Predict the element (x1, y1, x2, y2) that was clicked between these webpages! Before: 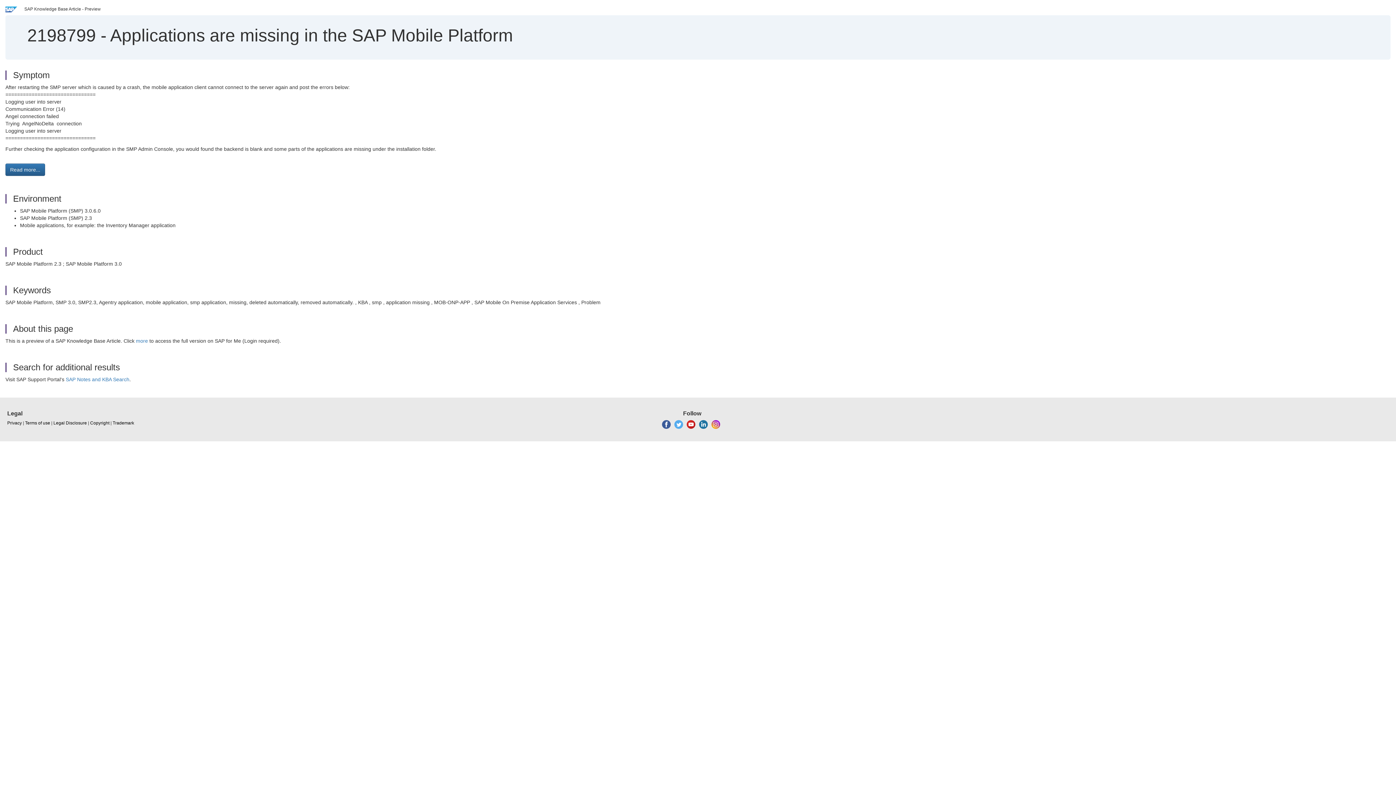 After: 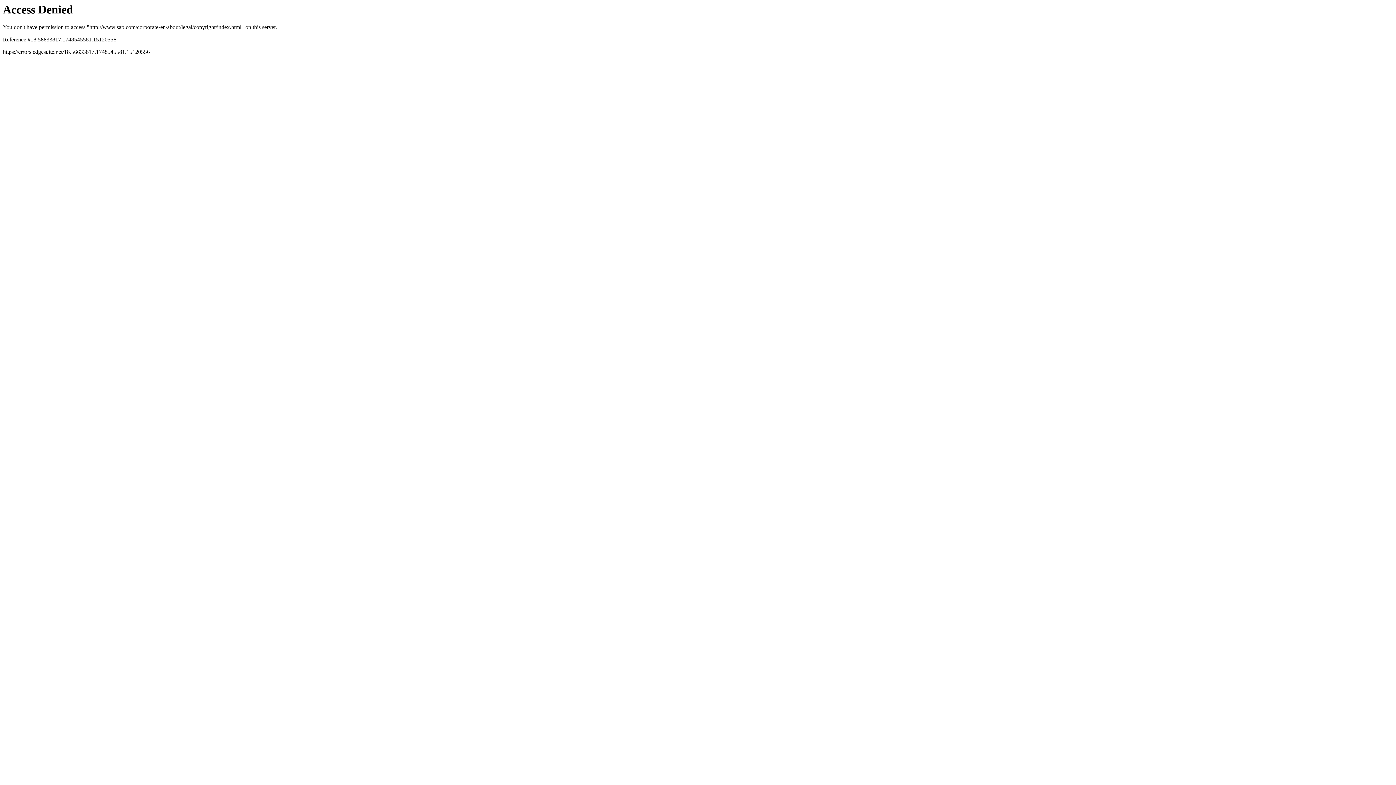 Action: label: Trademark bbox: (112, 420, 134, 426)